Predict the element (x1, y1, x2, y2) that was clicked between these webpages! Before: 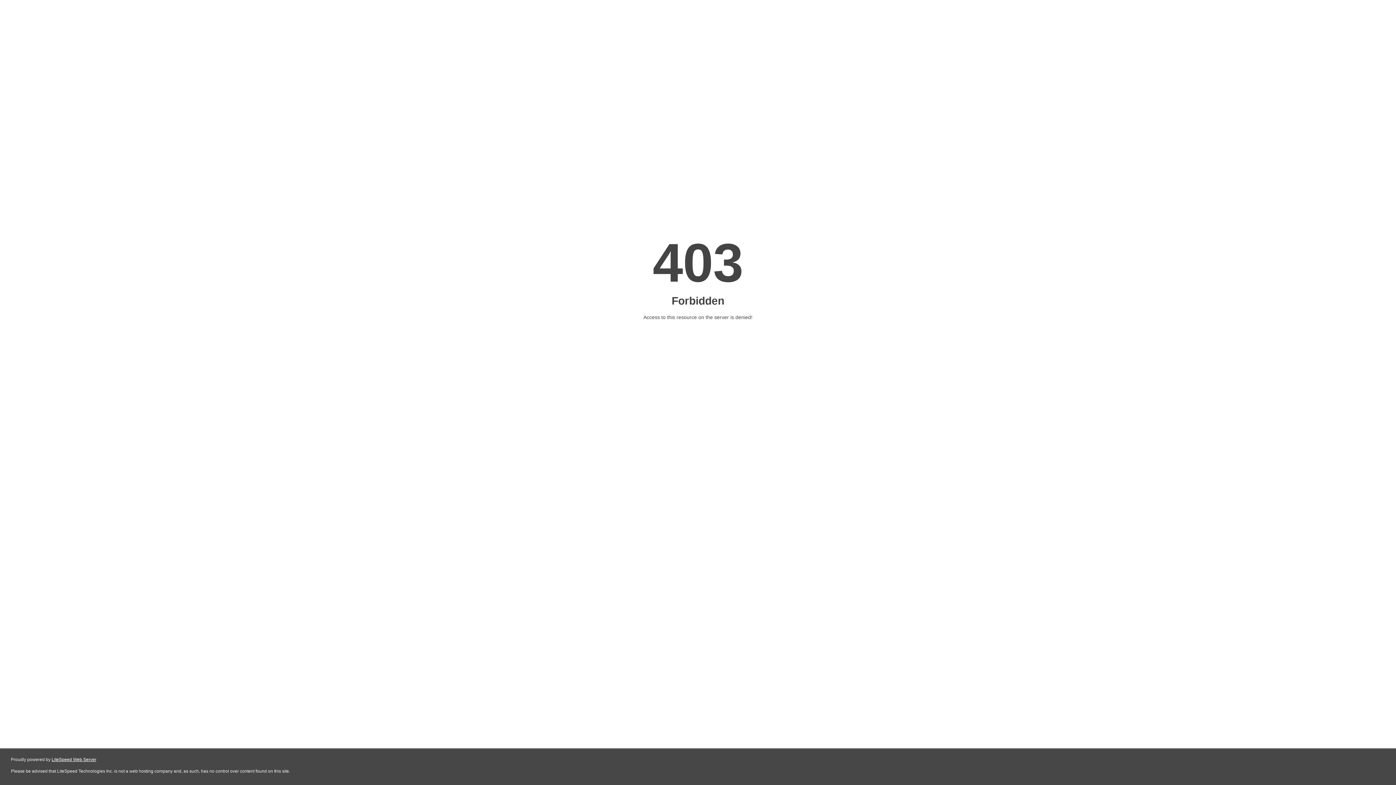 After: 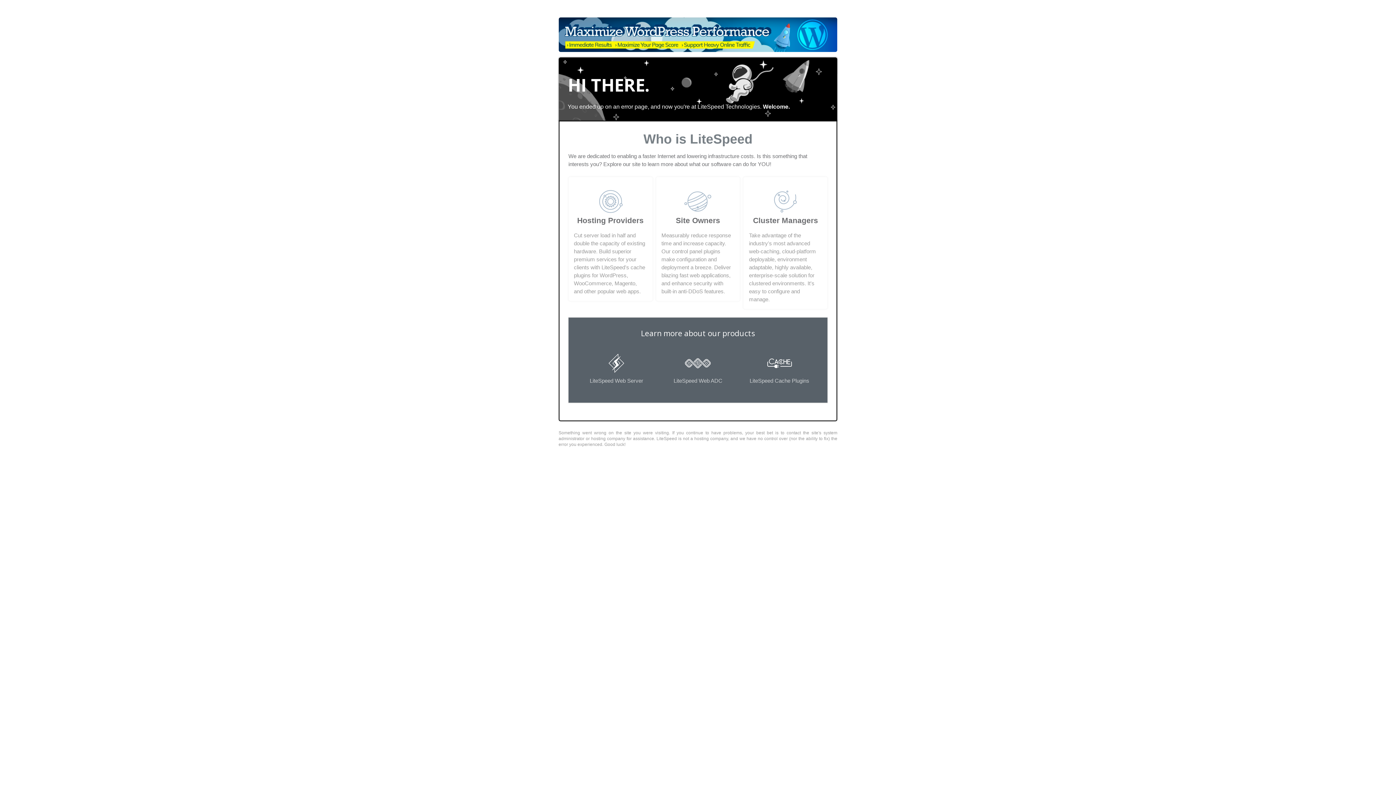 Action: label: LiteSpeed Web Server bbox: (51, 757, 96, 762)